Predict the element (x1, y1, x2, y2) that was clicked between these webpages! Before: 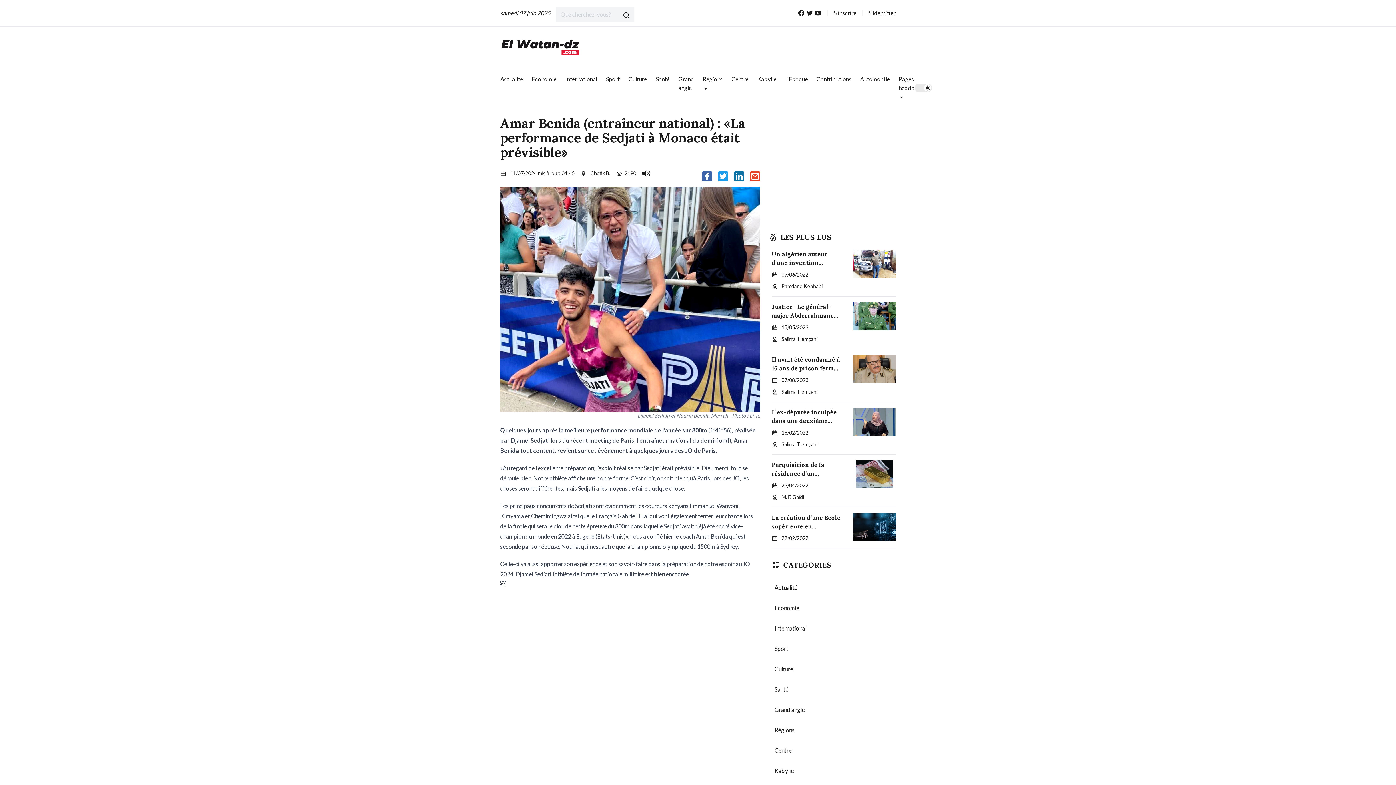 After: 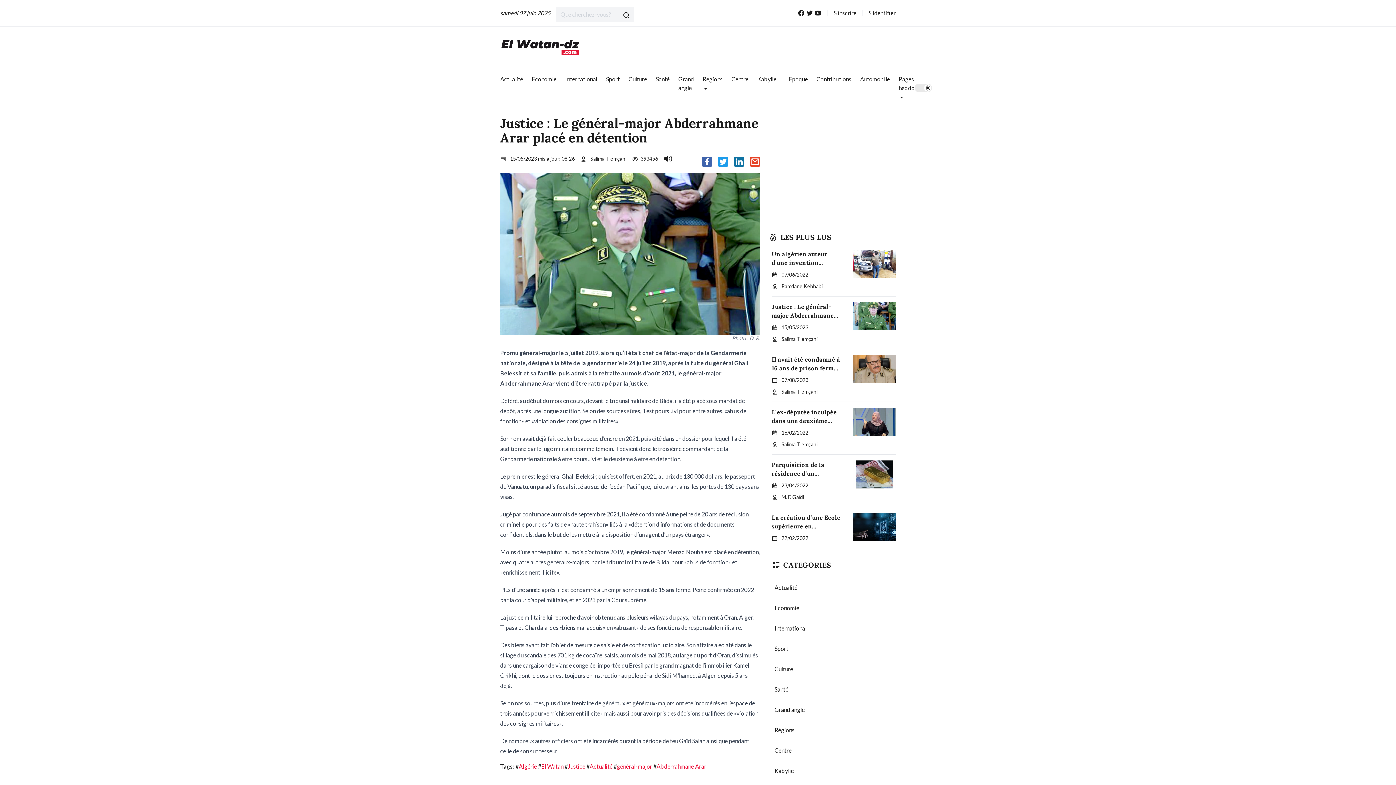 Action: bbox: (853, 302, 895, 330)